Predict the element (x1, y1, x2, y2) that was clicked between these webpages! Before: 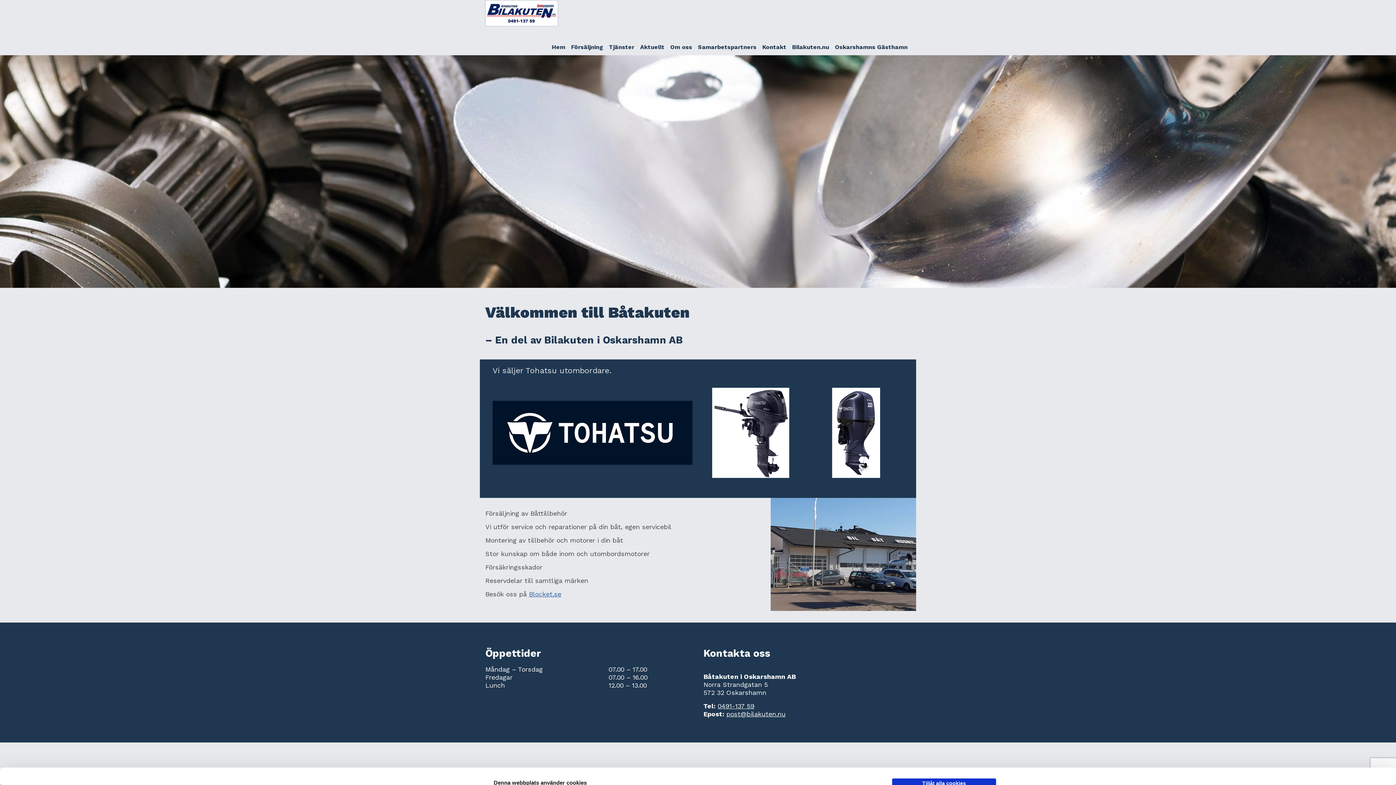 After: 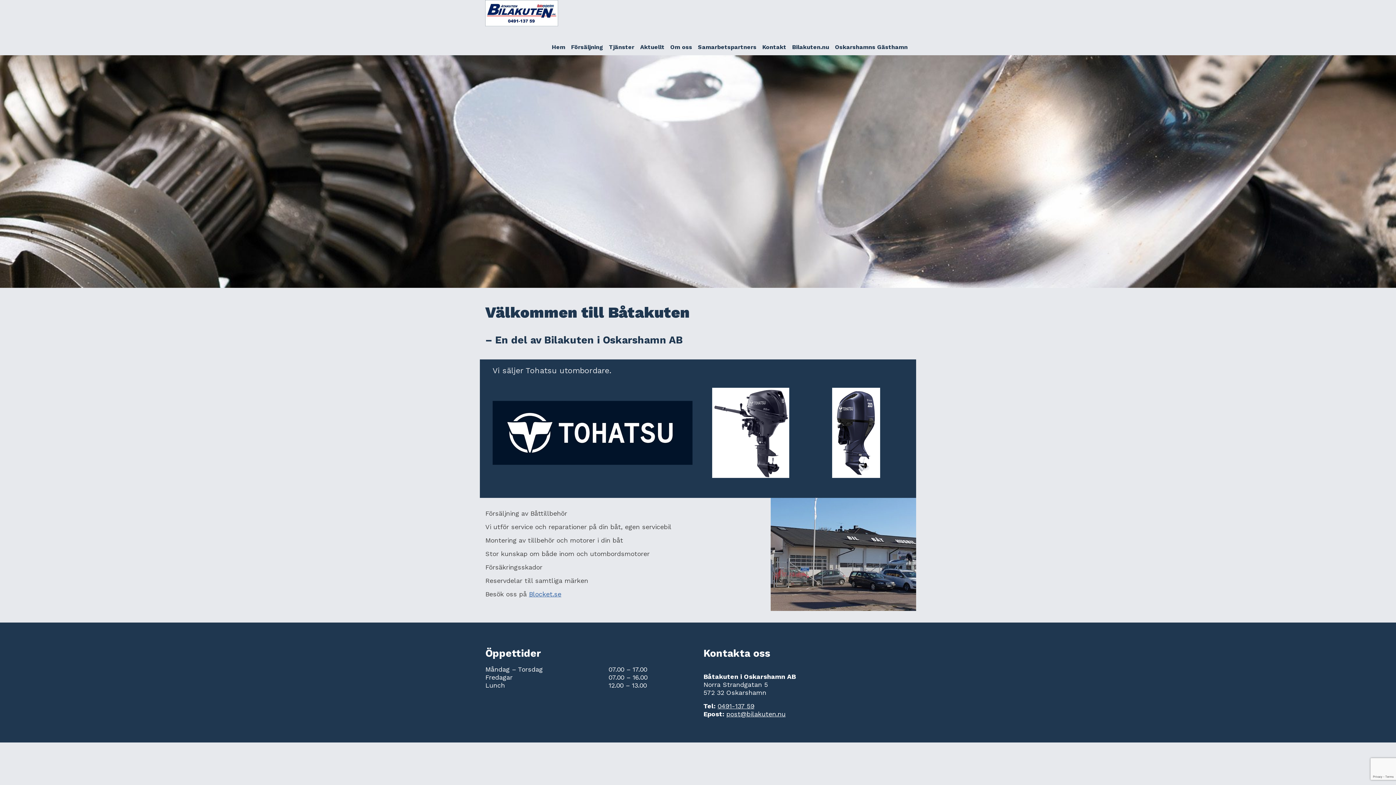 Action: label: Försäljning bbox: (568, 39, 606, 55)